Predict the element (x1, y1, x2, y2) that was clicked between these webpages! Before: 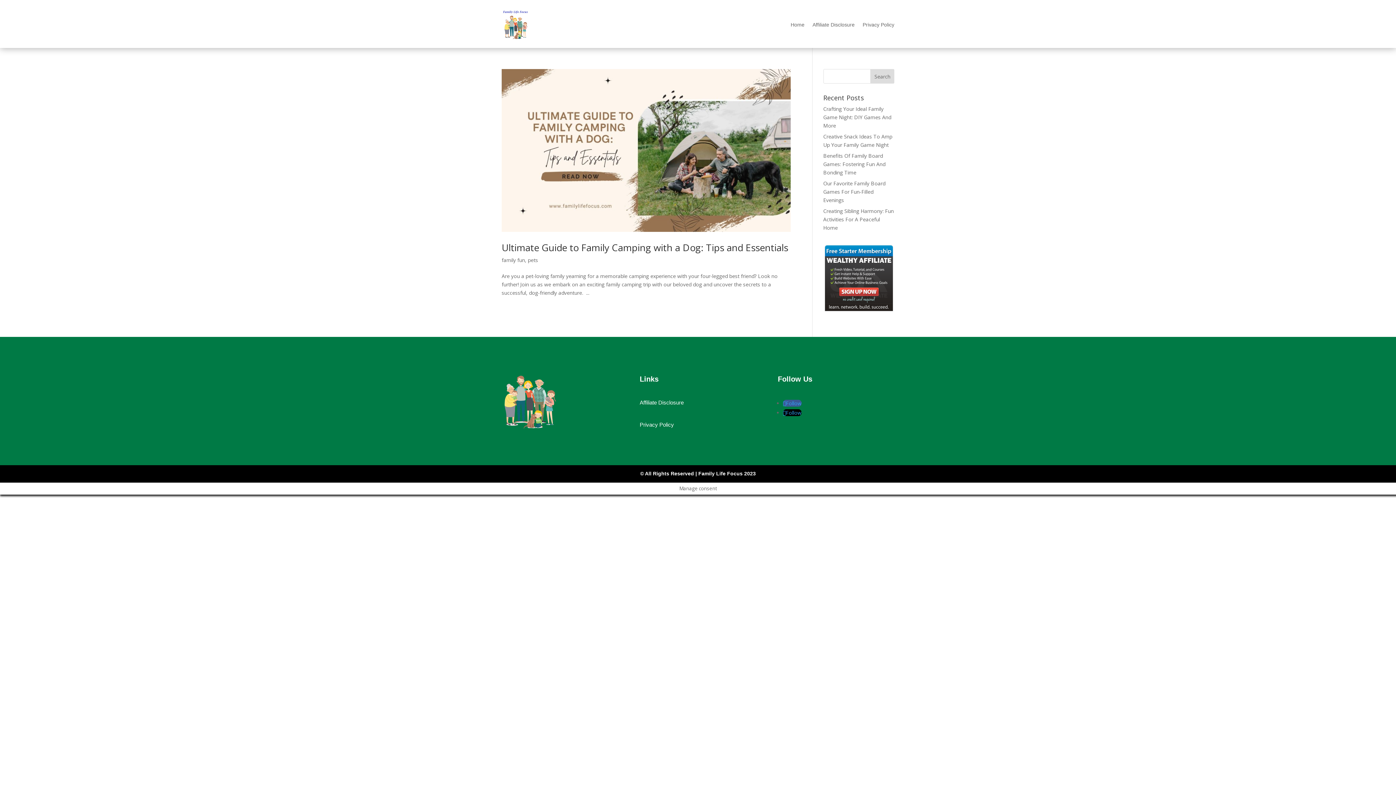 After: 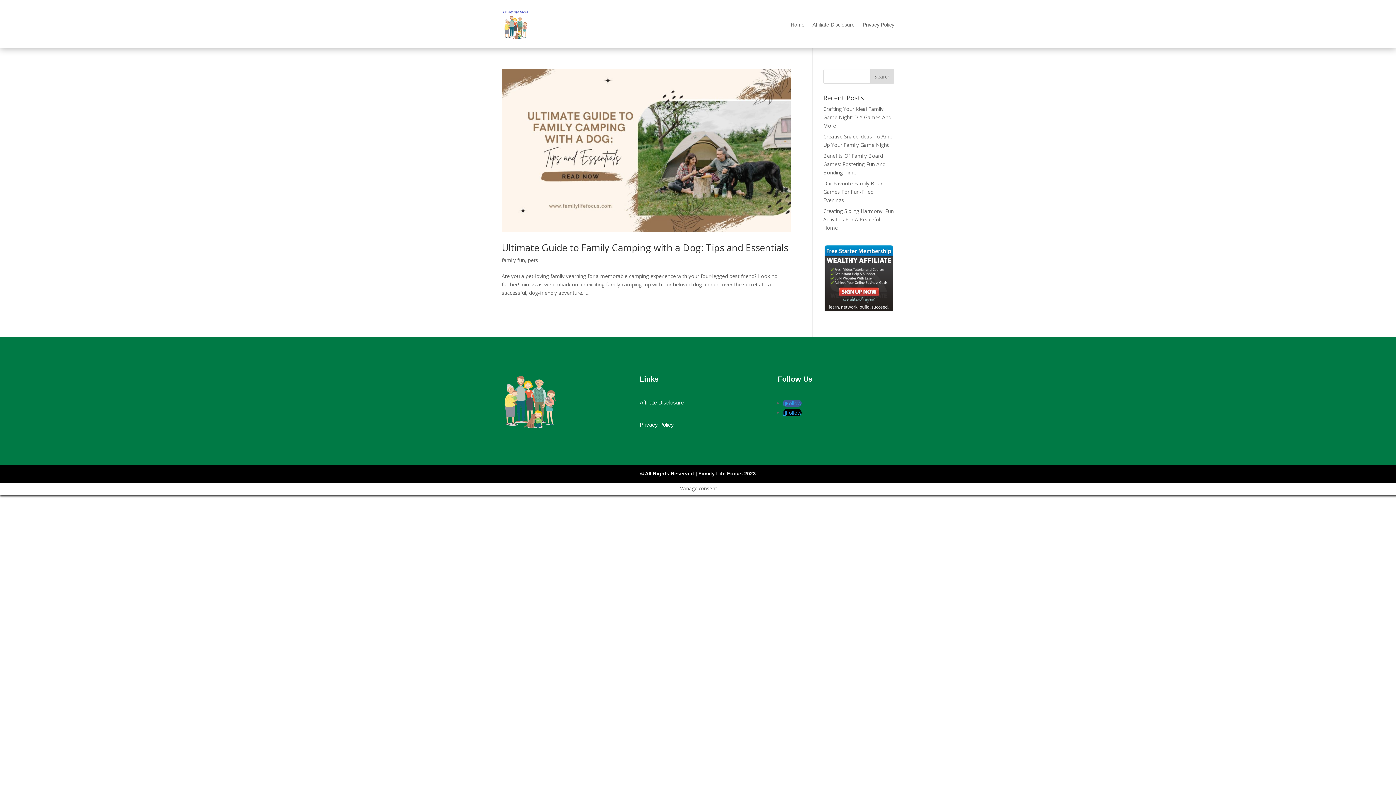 Action: label: Follow bbox: (783, 399, 801, 406)